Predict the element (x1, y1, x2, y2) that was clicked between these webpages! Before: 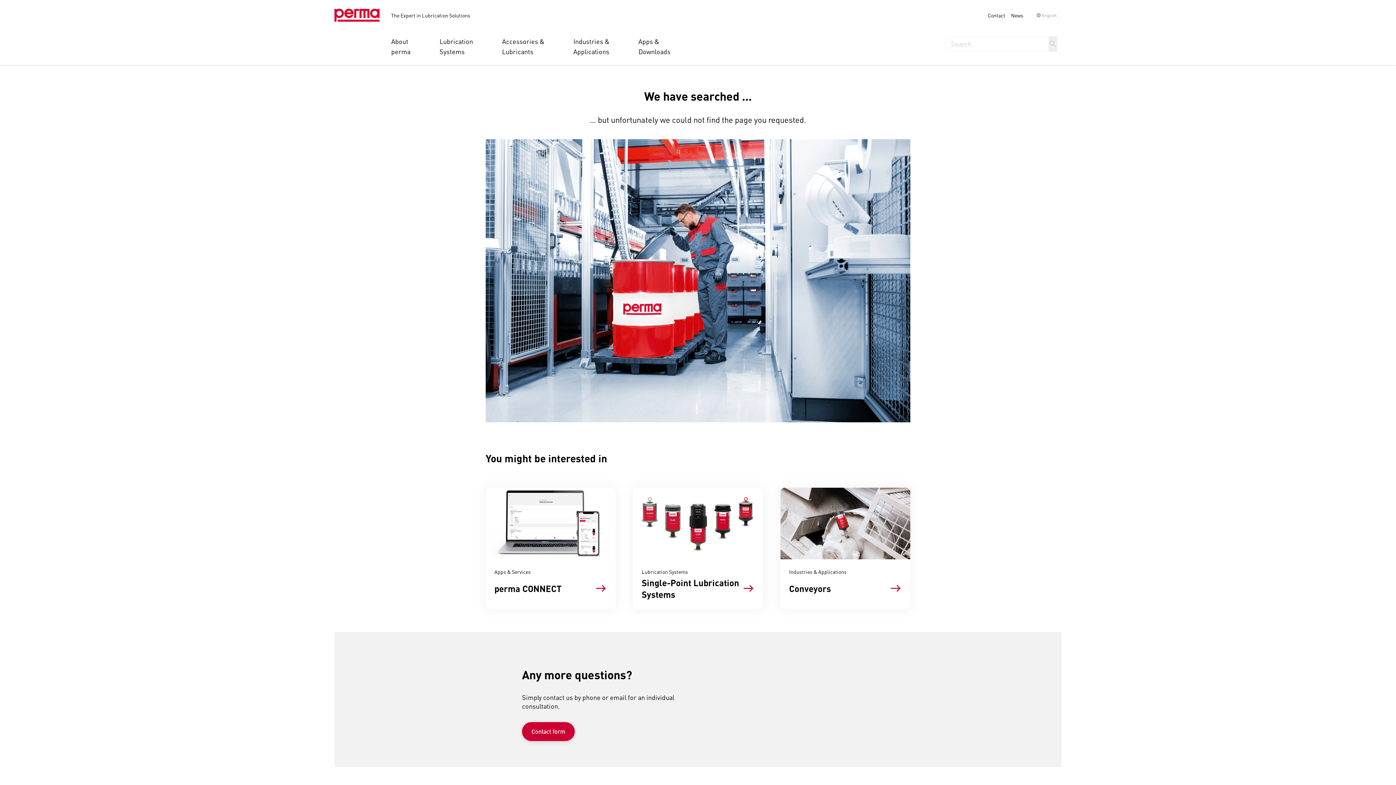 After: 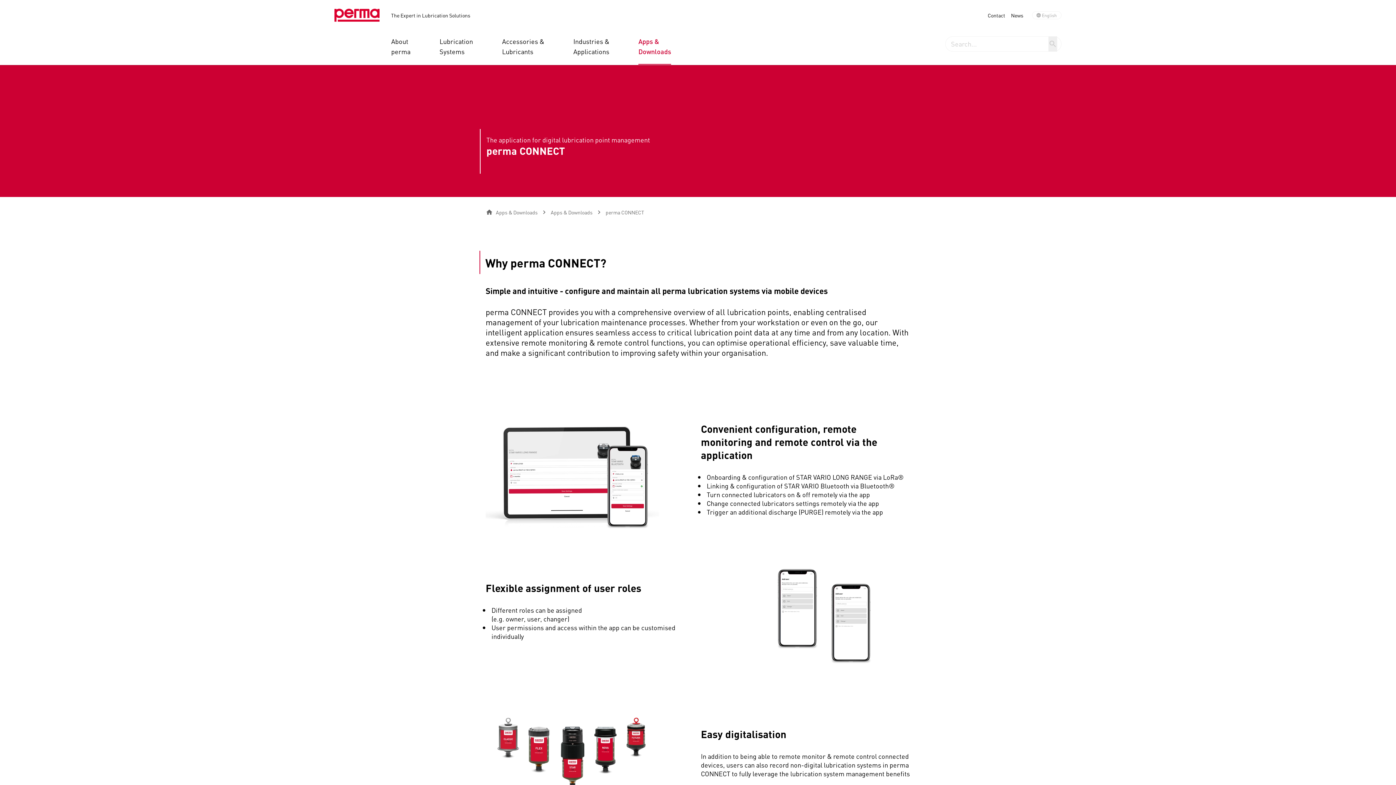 Action: label: Apps & Services
perma CONNECT bbox: (485, 487, 615, 608)